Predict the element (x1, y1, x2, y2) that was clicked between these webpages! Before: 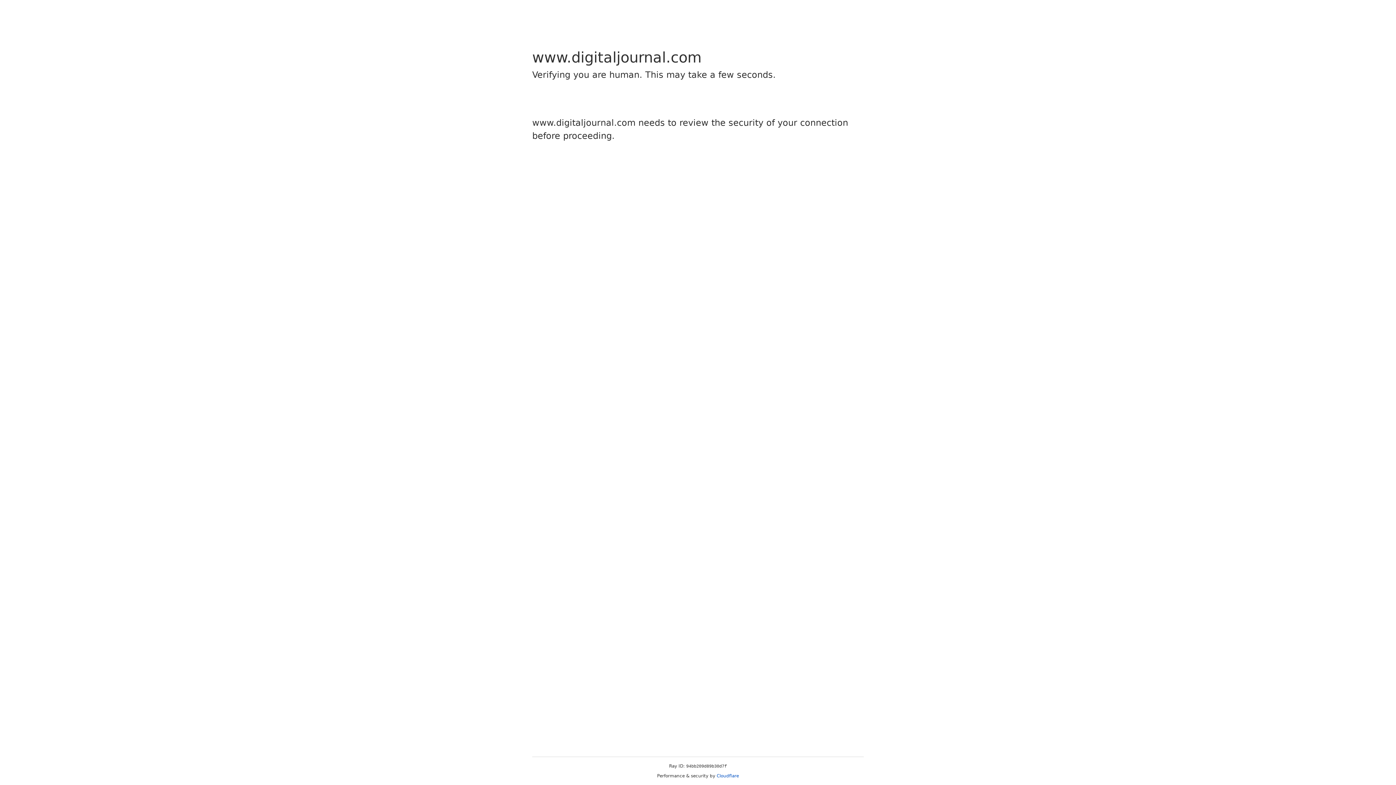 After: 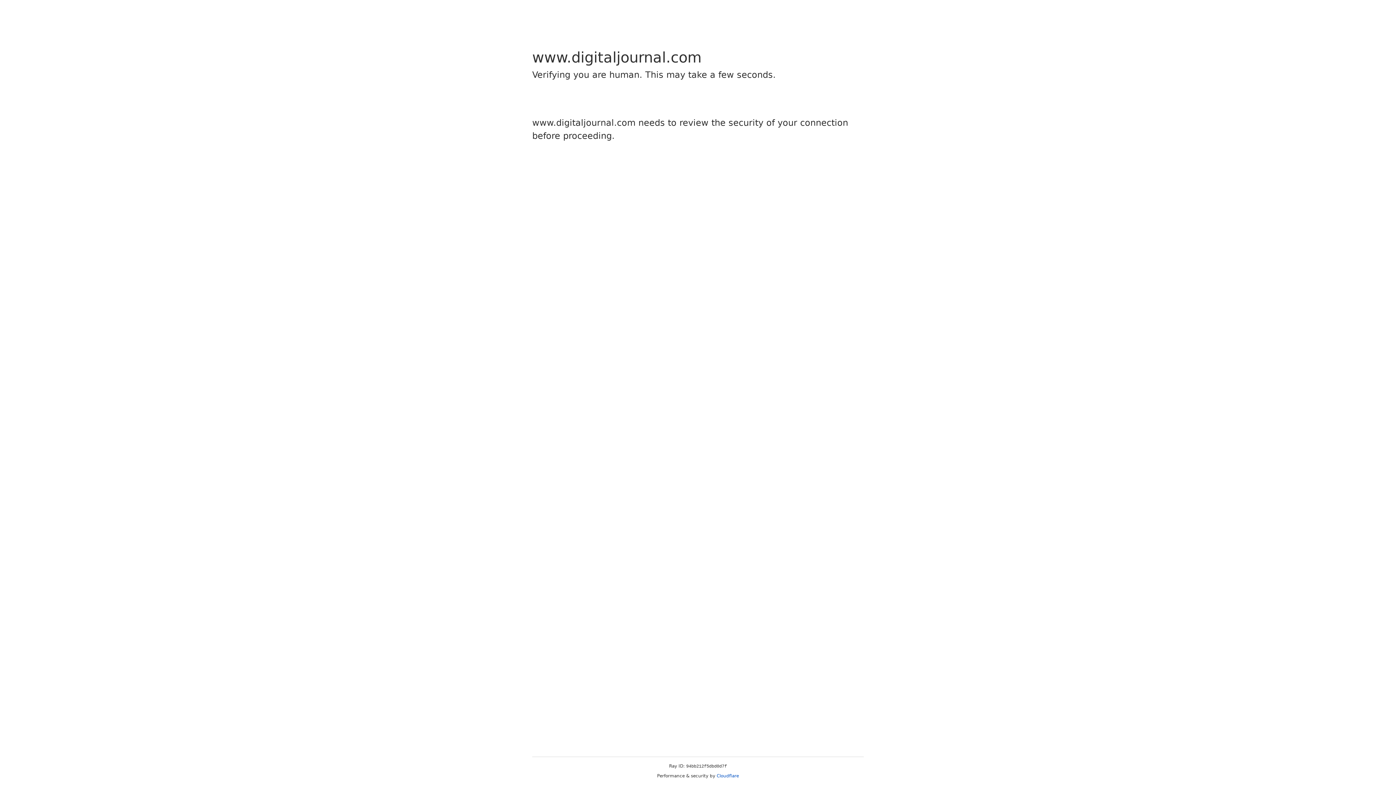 Action: label: Cloudflare bbox: (716, 773, 739, 778)